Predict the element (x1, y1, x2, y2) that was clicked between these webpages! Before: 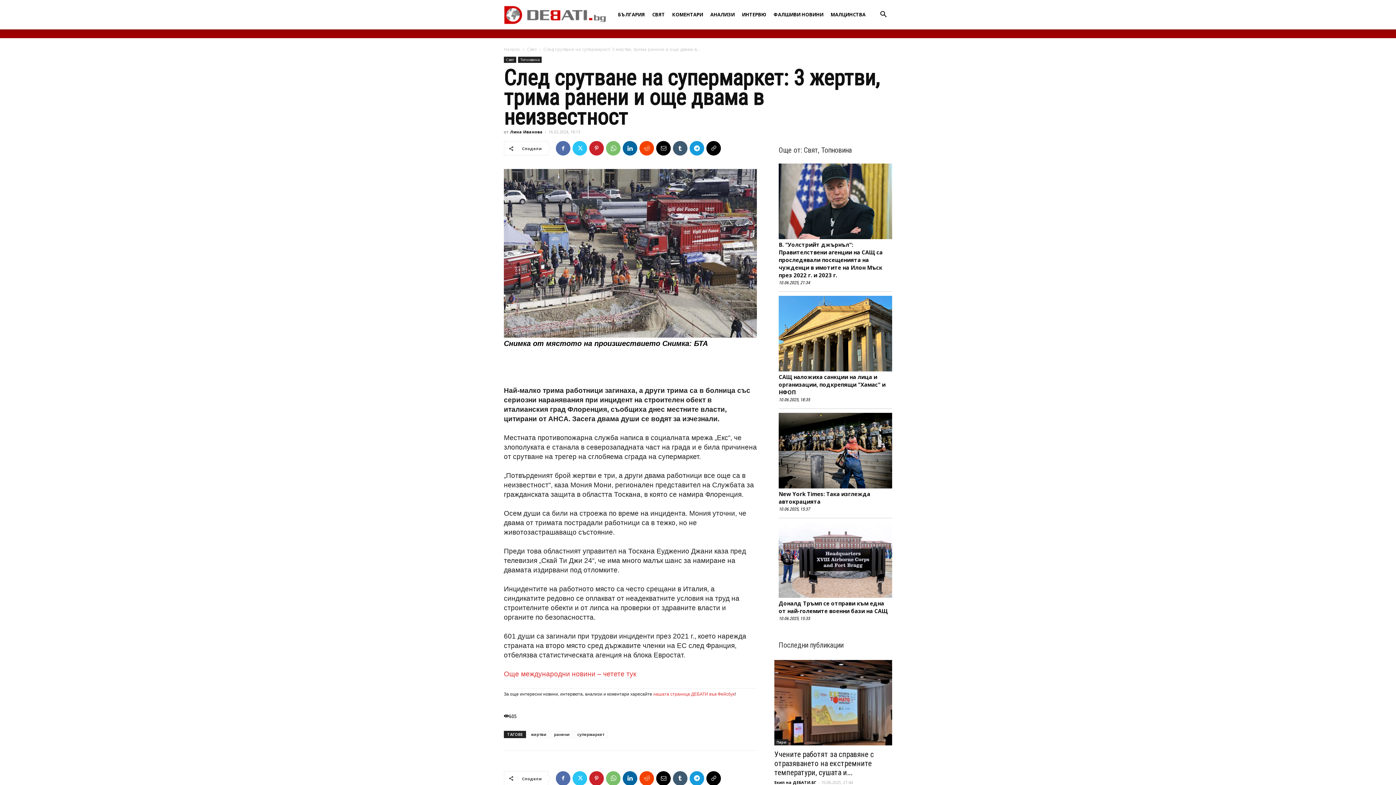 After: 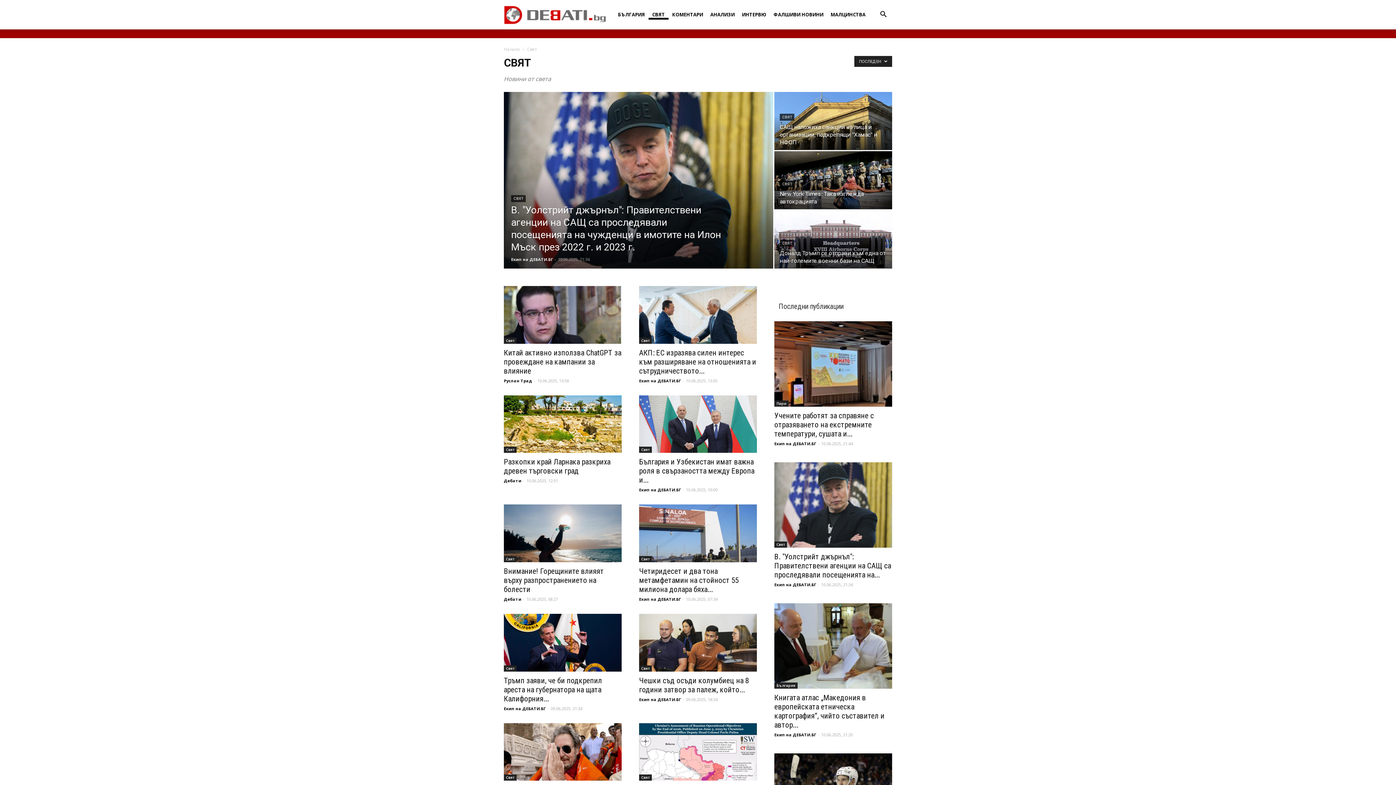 Action: bbox: (527, 46, 536, 52) label: Свят